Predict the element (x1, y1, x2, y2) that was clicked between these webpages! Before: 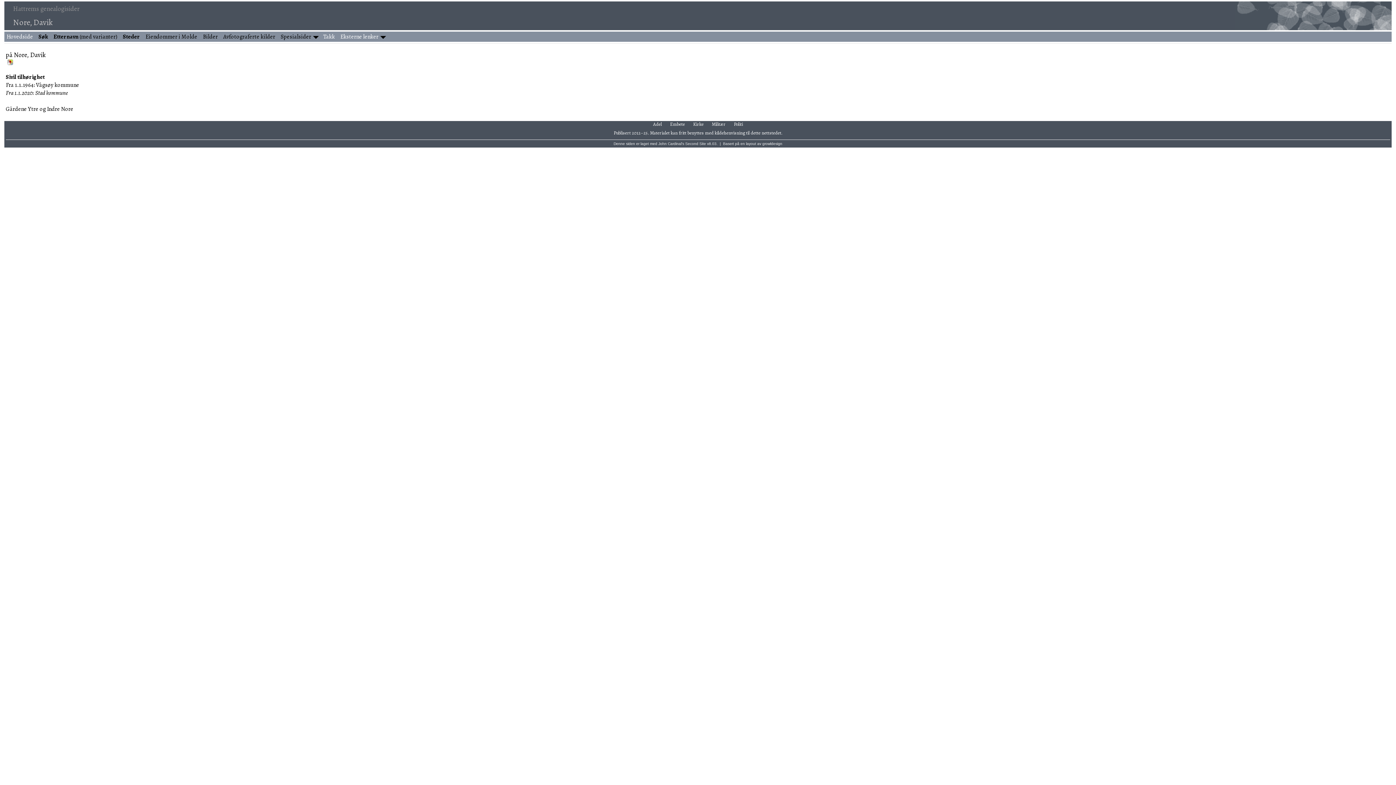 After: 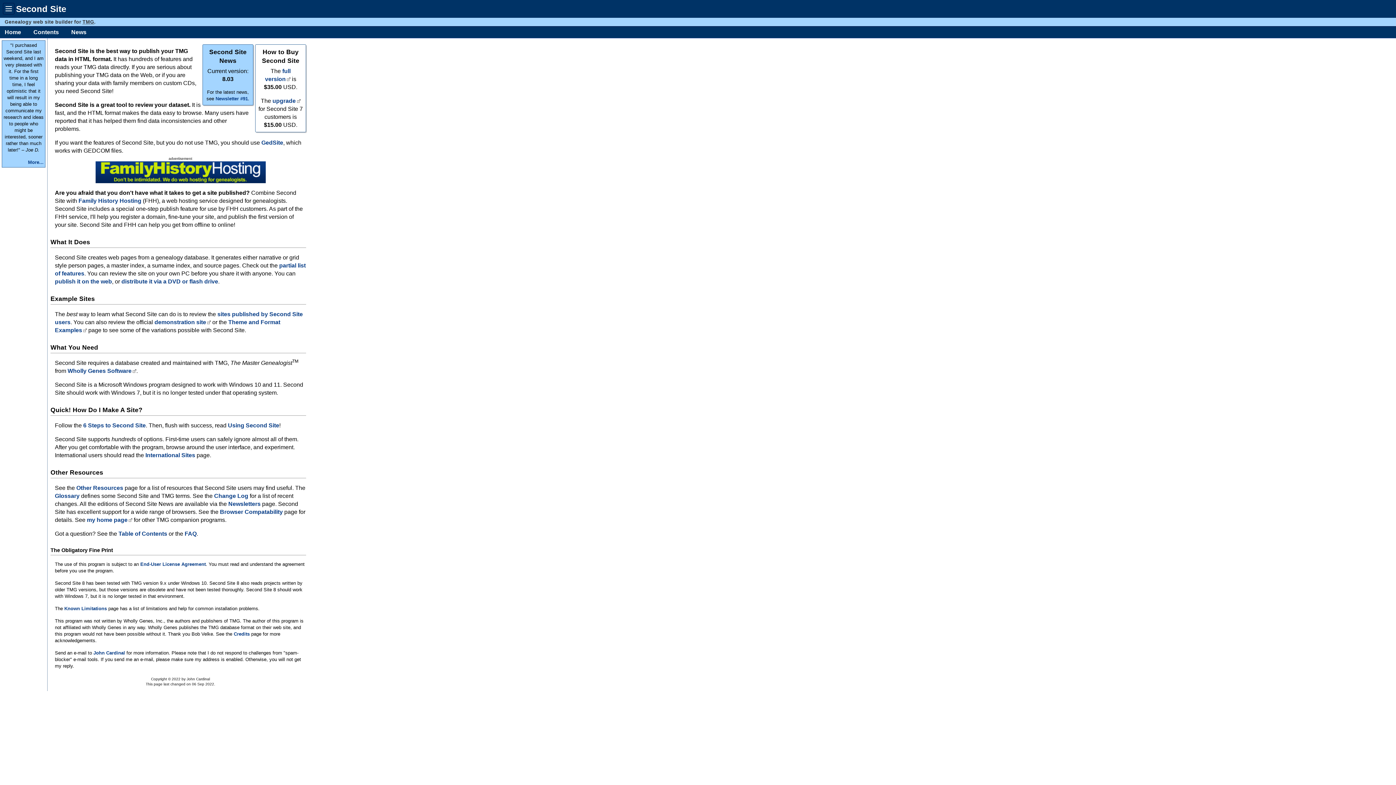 Action: bbox: (685, 141, 706, 145) label: Second Site